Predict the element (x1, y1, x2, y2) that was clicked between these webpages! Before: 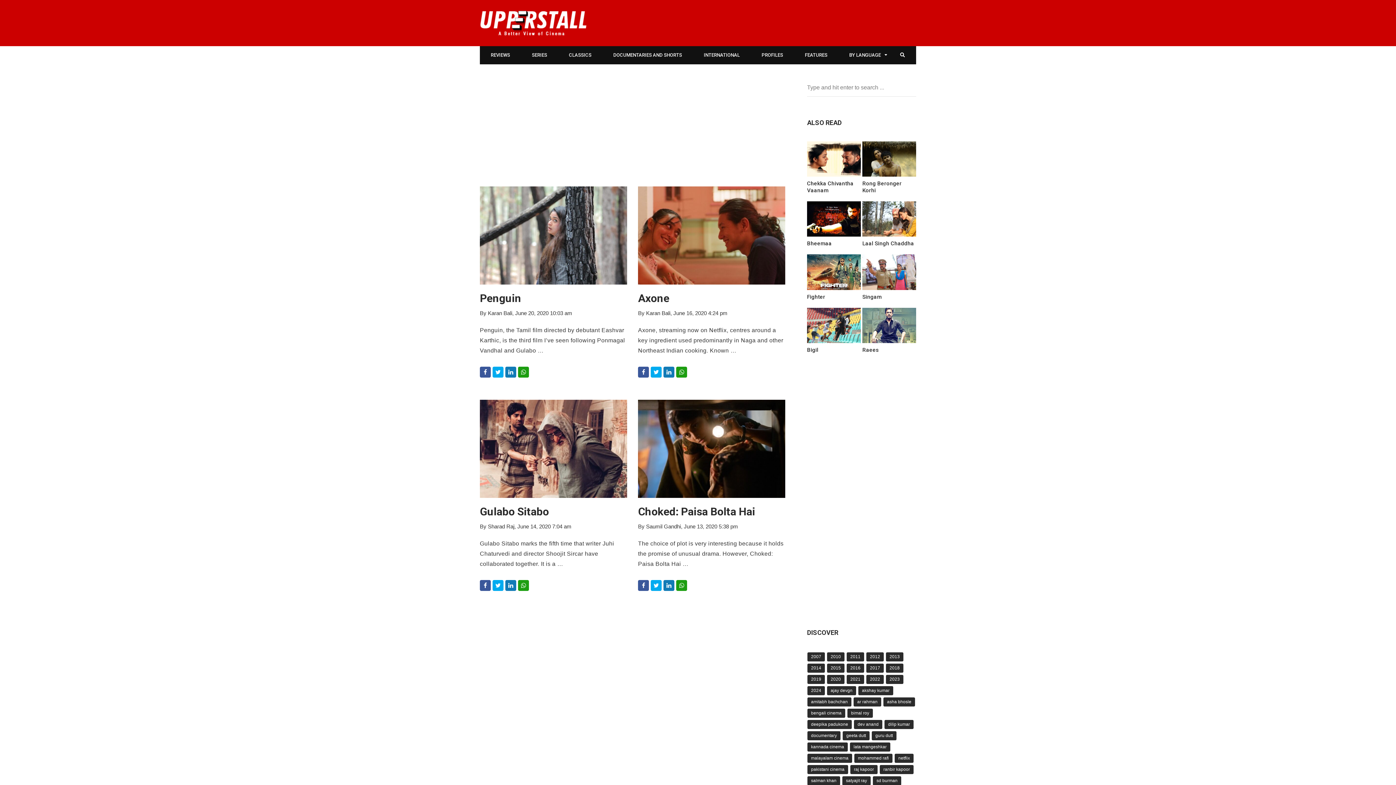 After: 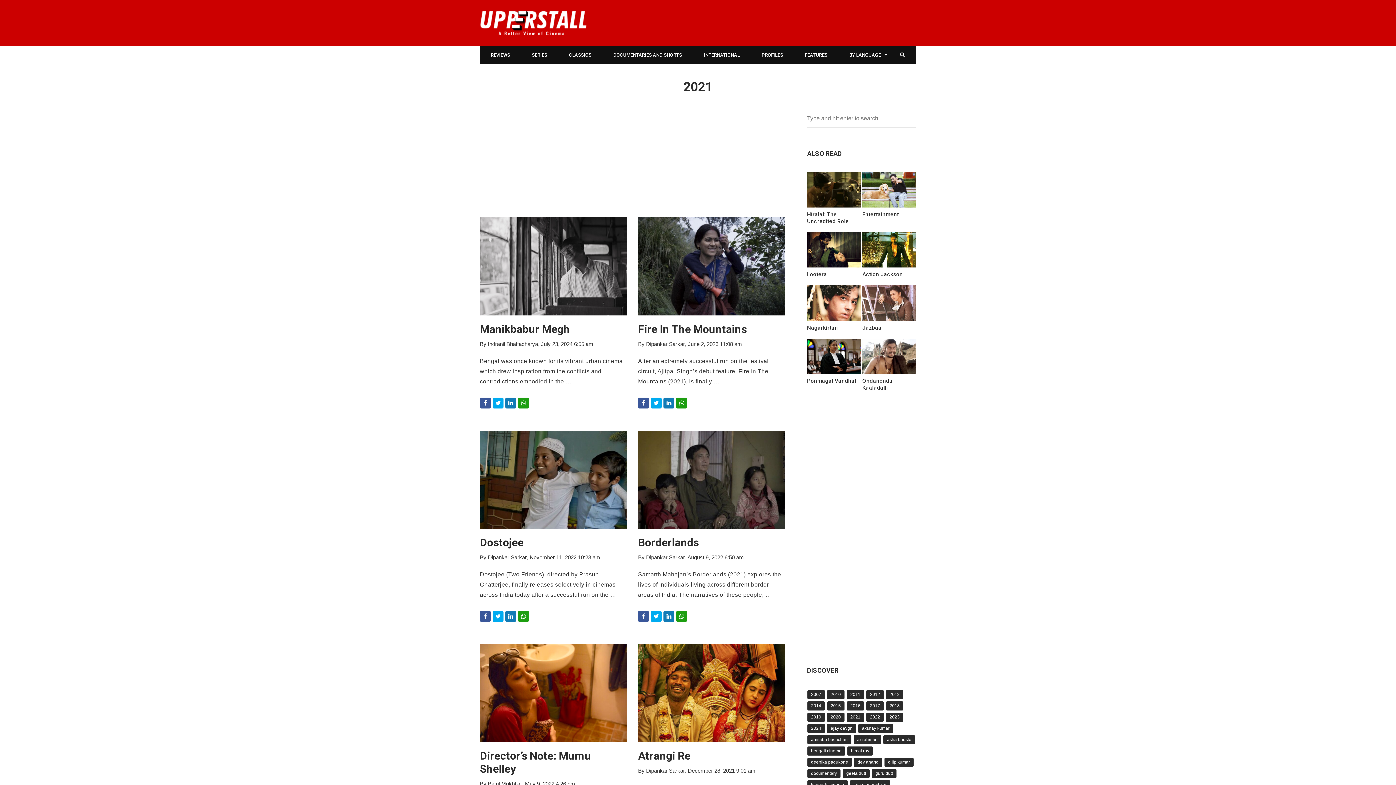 Action: bbox: (846, 675, 864, 684) label: 2021 (25 items)